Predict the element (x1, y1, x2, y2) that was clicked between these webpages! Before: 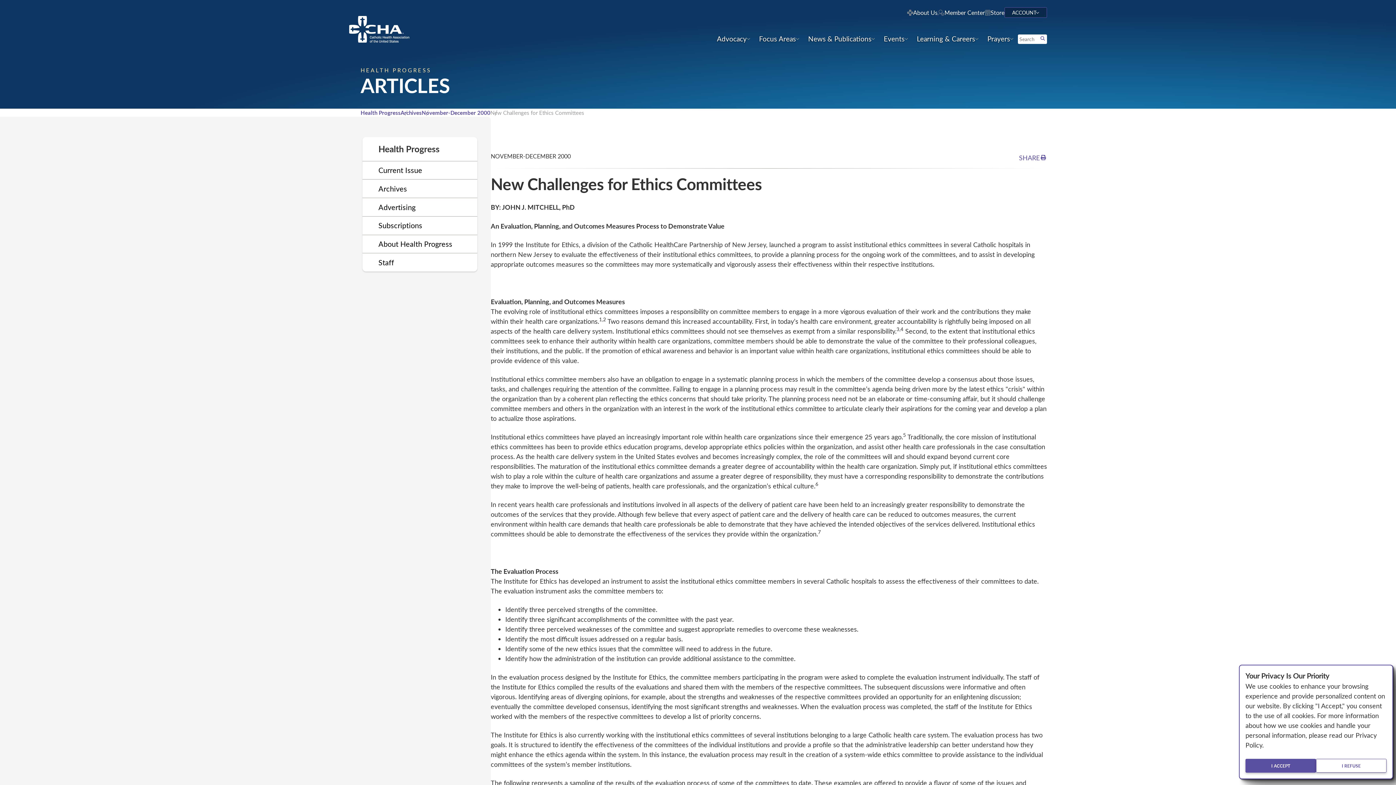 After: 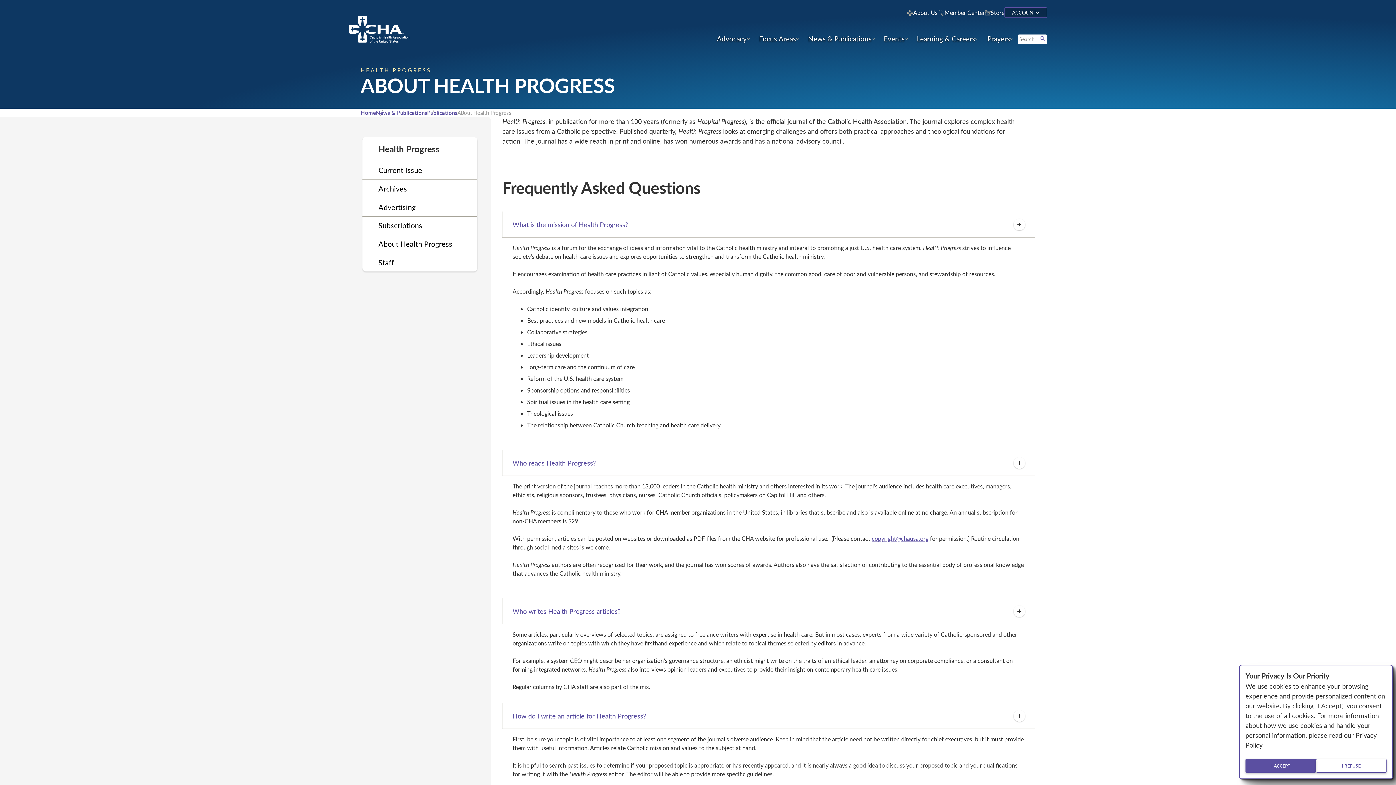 Action: label: About Health Progress bbox: (362, 234, 477, 253)